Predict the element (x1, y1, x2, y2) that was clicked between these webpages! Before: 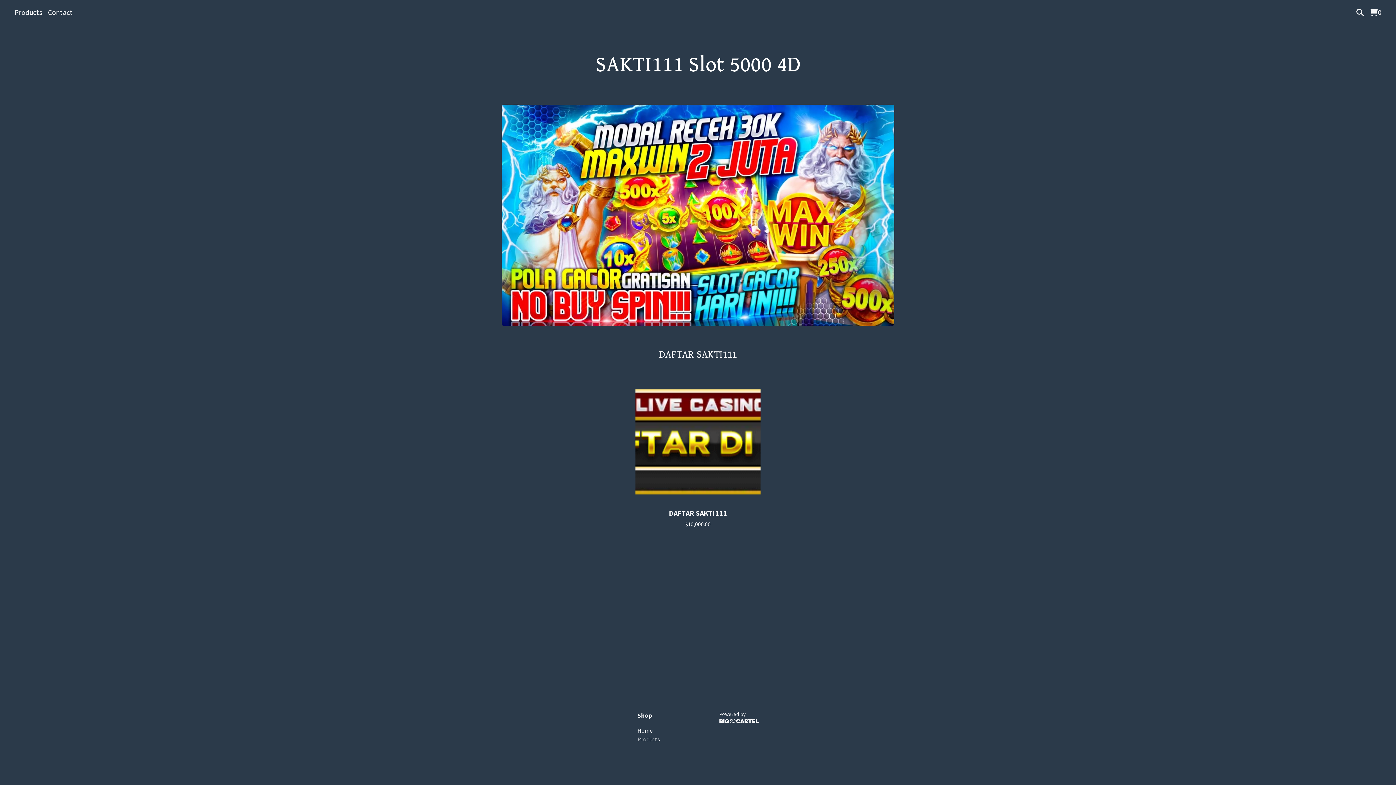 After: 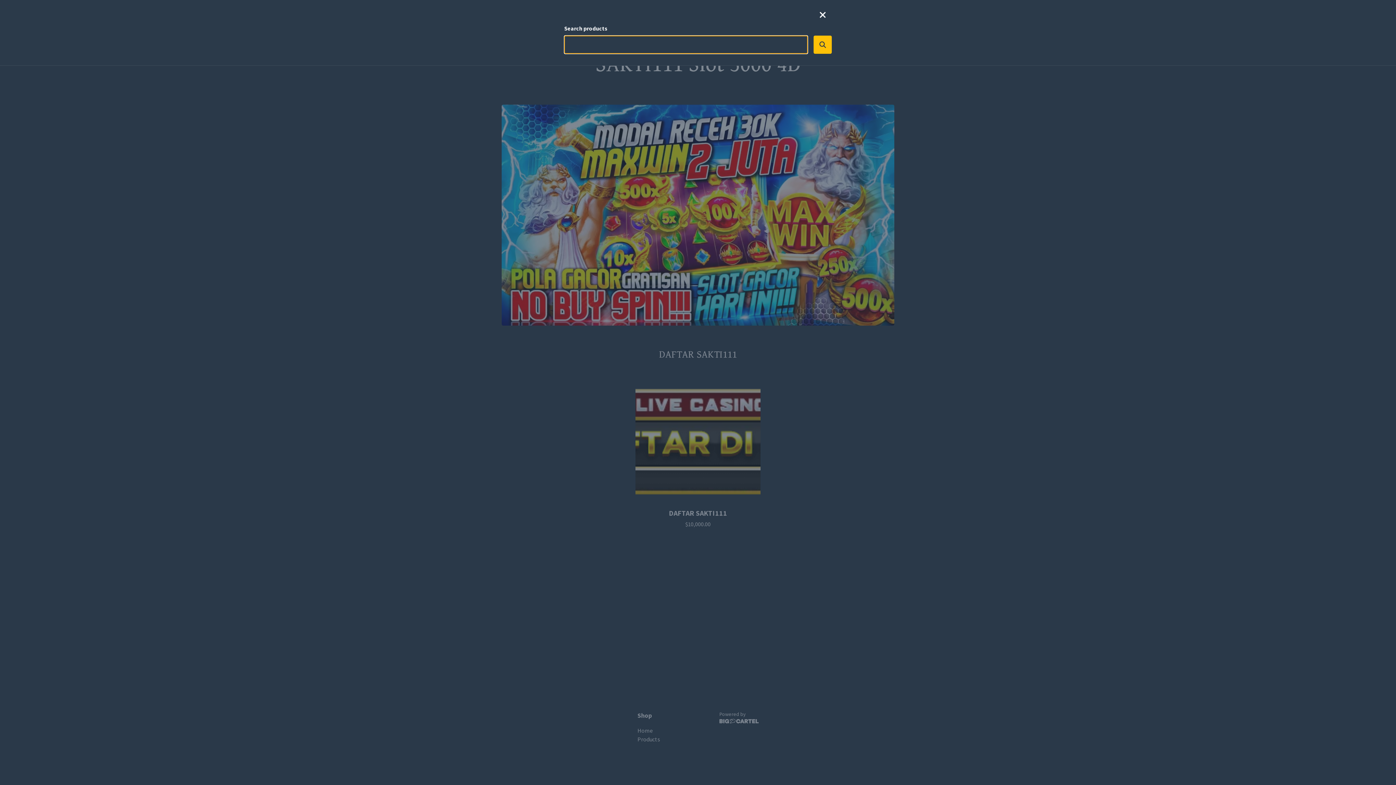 Action: bbox: (1353, 5, 1366, 19)